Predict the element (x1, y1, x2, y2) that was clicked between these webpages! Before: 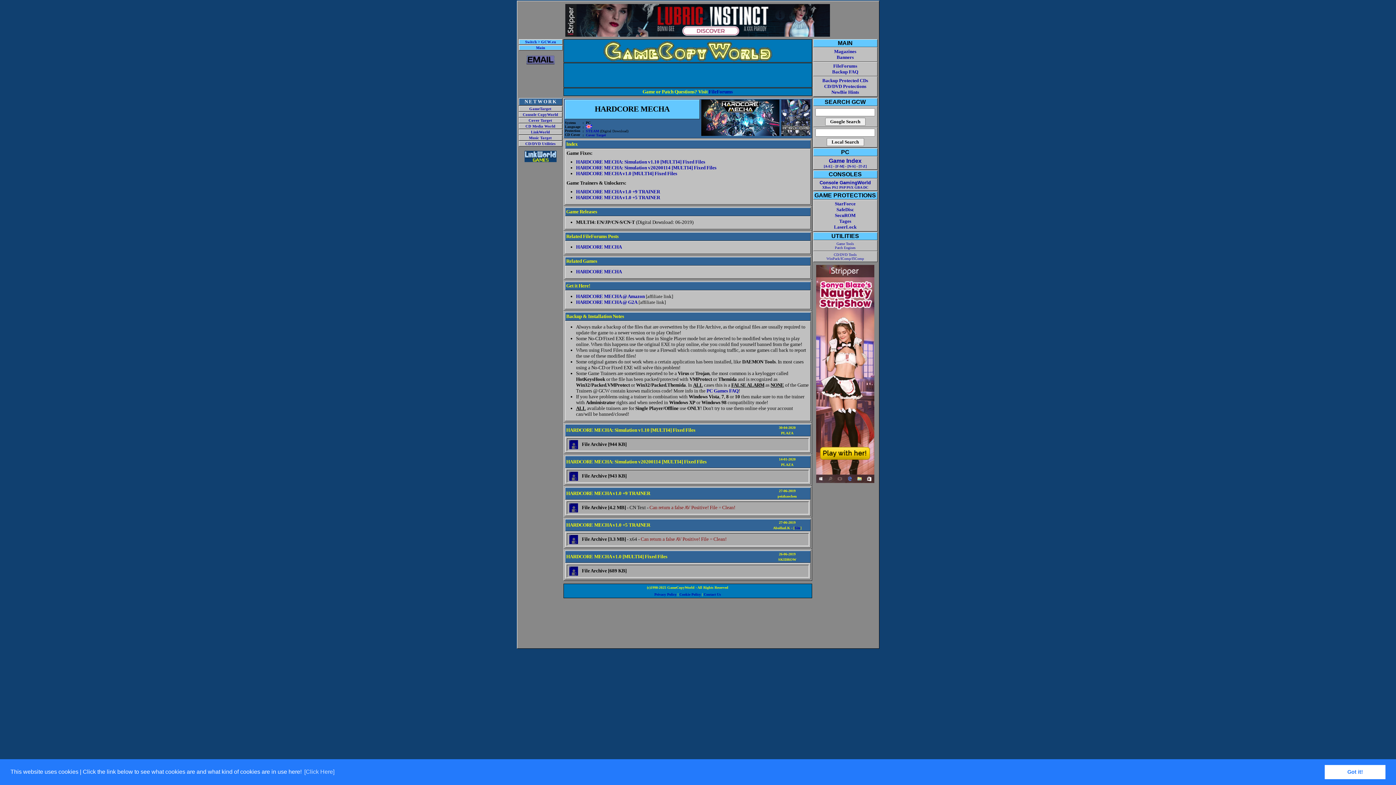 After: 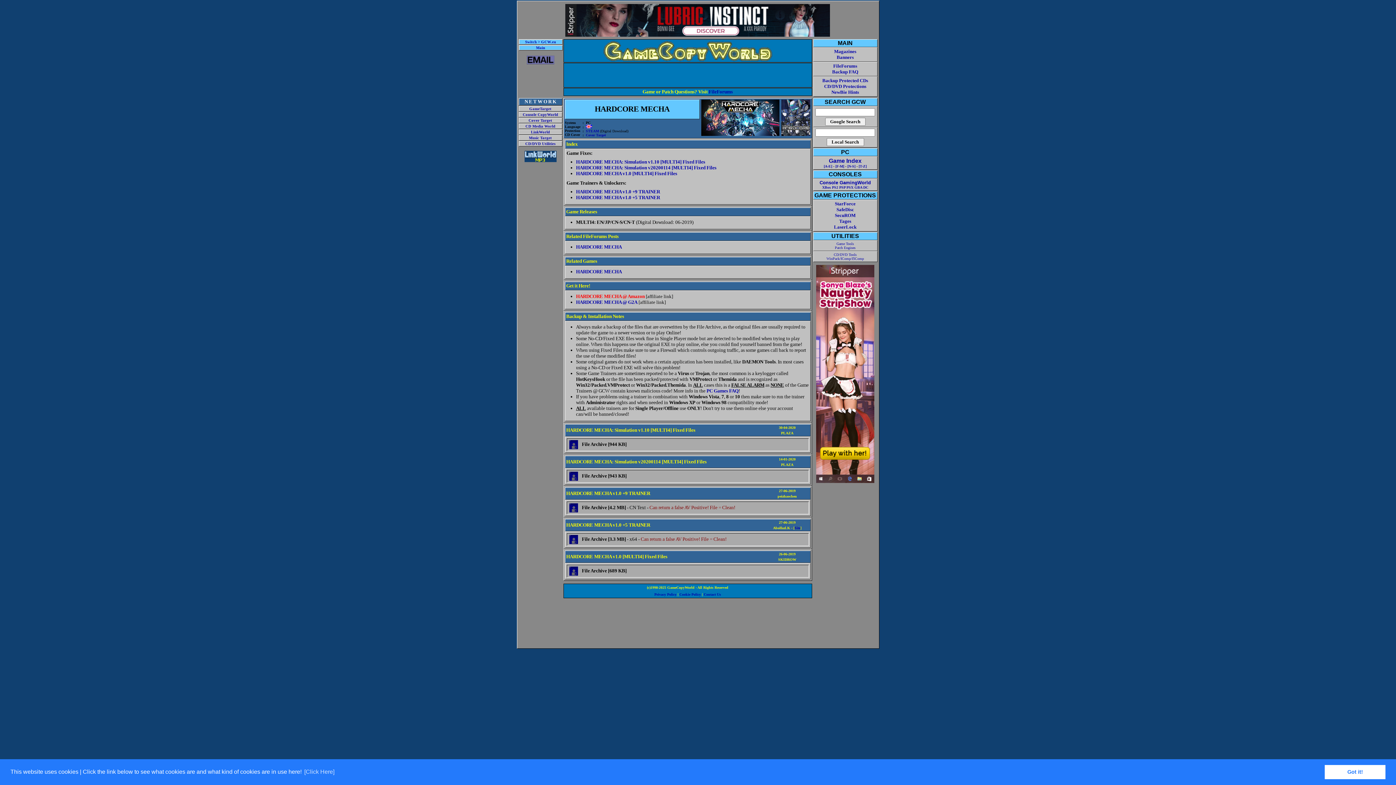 Action: label: HARDCORE MECHA @ Amazon bbox: (576, 293, 644, 299)